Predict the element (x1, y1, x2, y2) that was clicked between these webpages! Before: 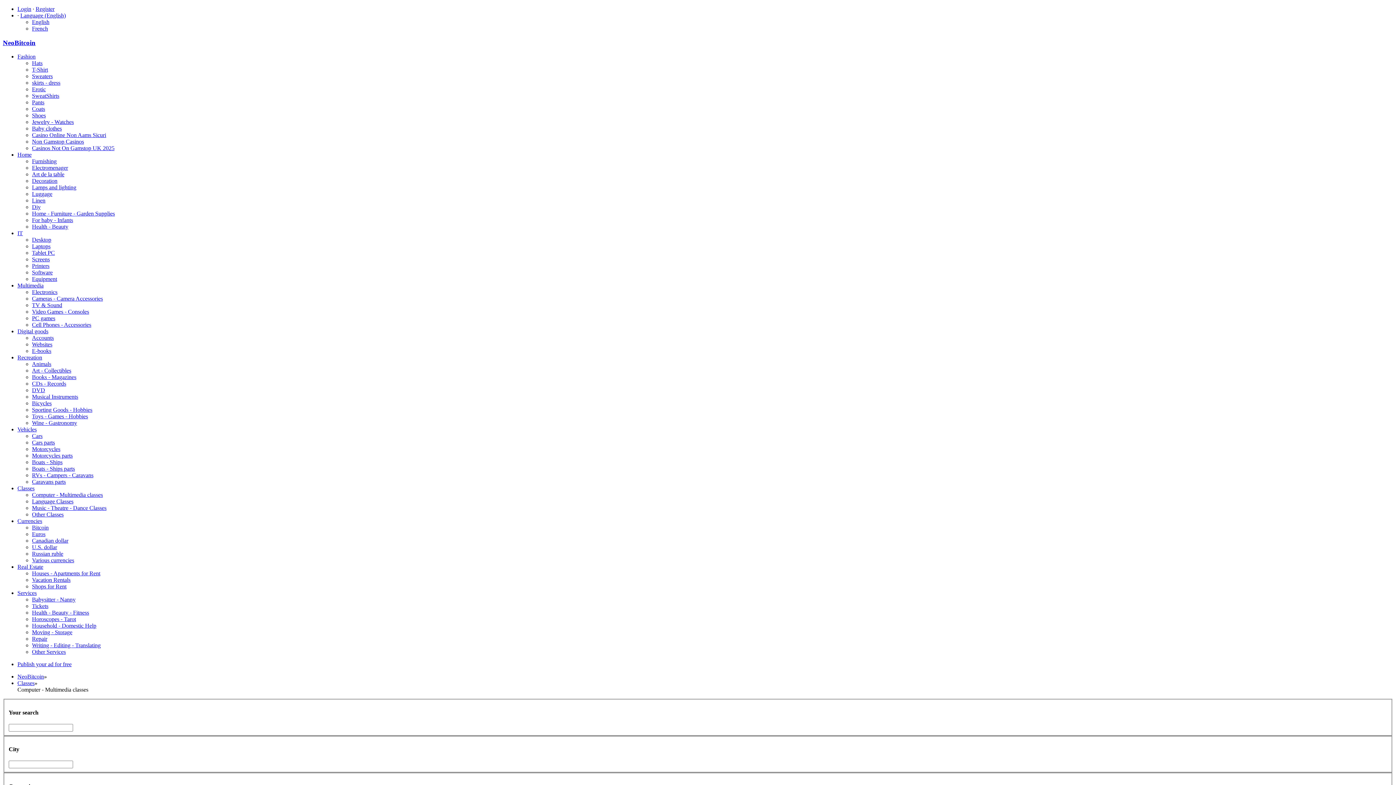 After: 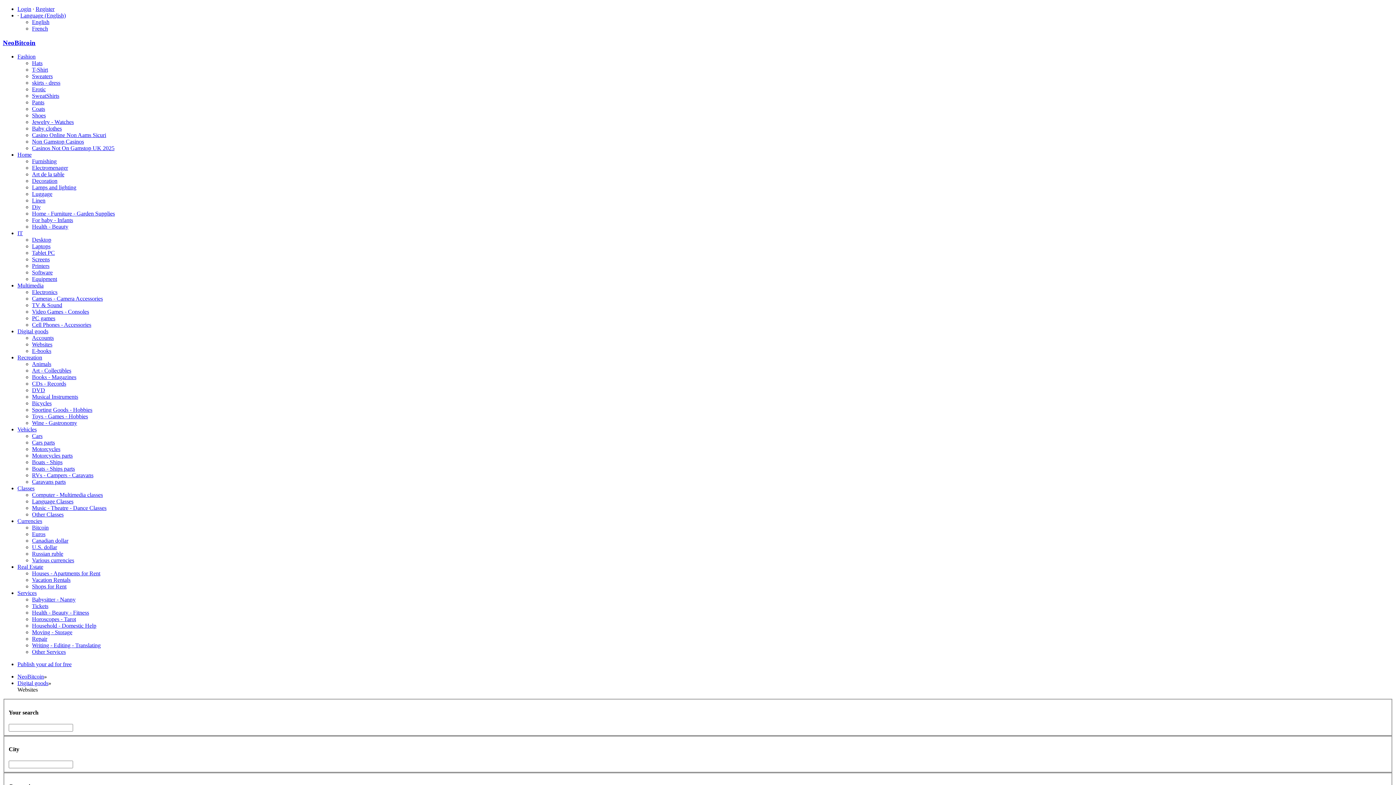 Action: bbox: (32, 341, 52, 347) label: Websites